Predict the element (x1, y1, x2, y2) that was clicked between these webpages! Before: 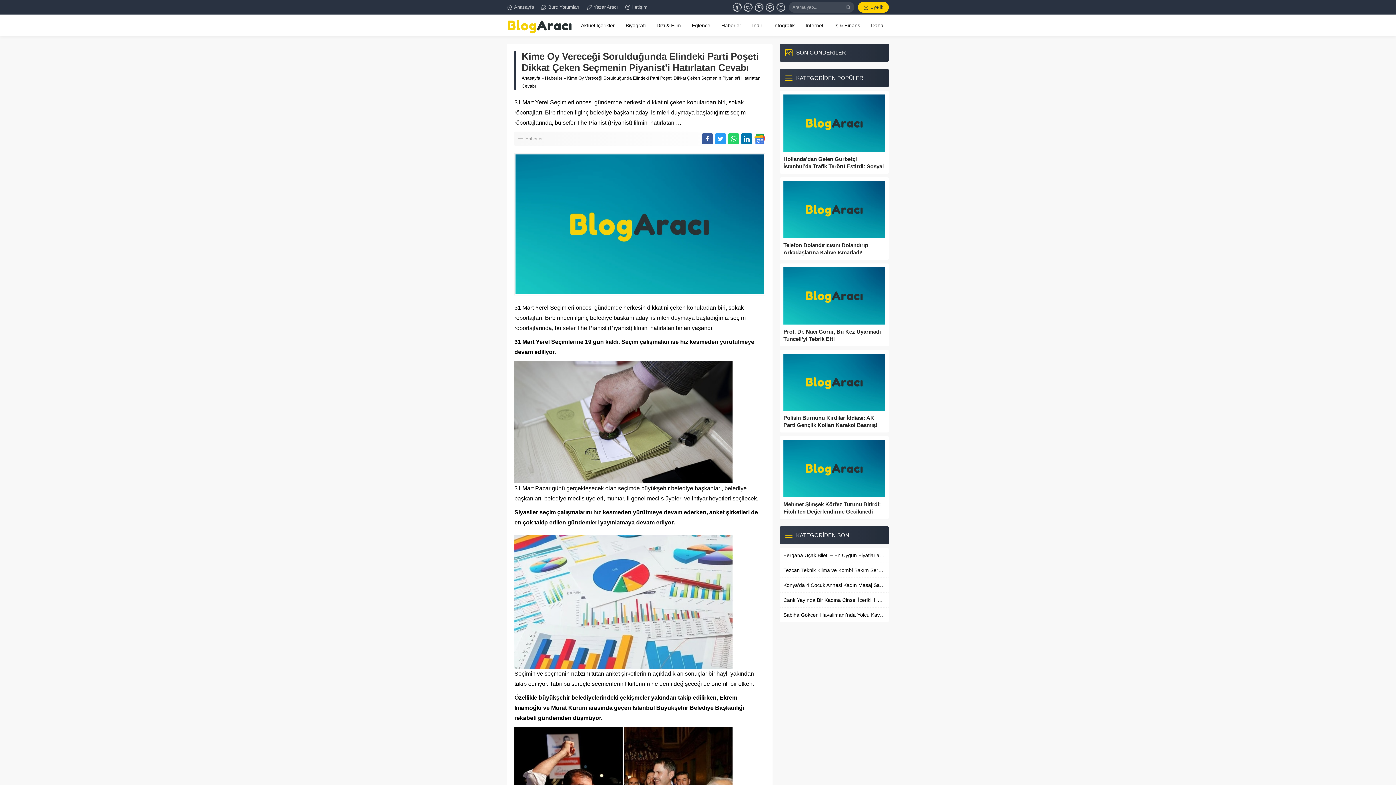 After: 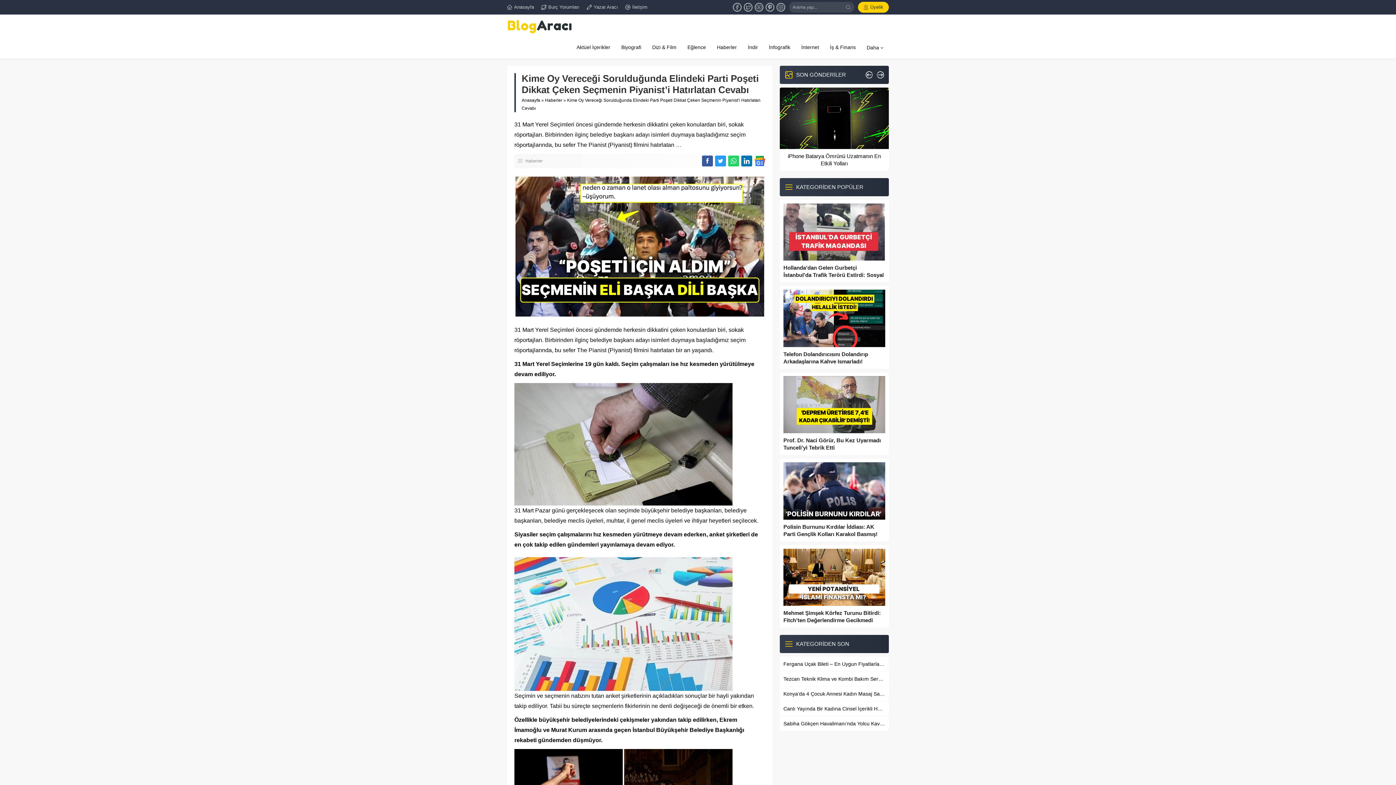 Action: bbox: (728, 133, 739, 144)